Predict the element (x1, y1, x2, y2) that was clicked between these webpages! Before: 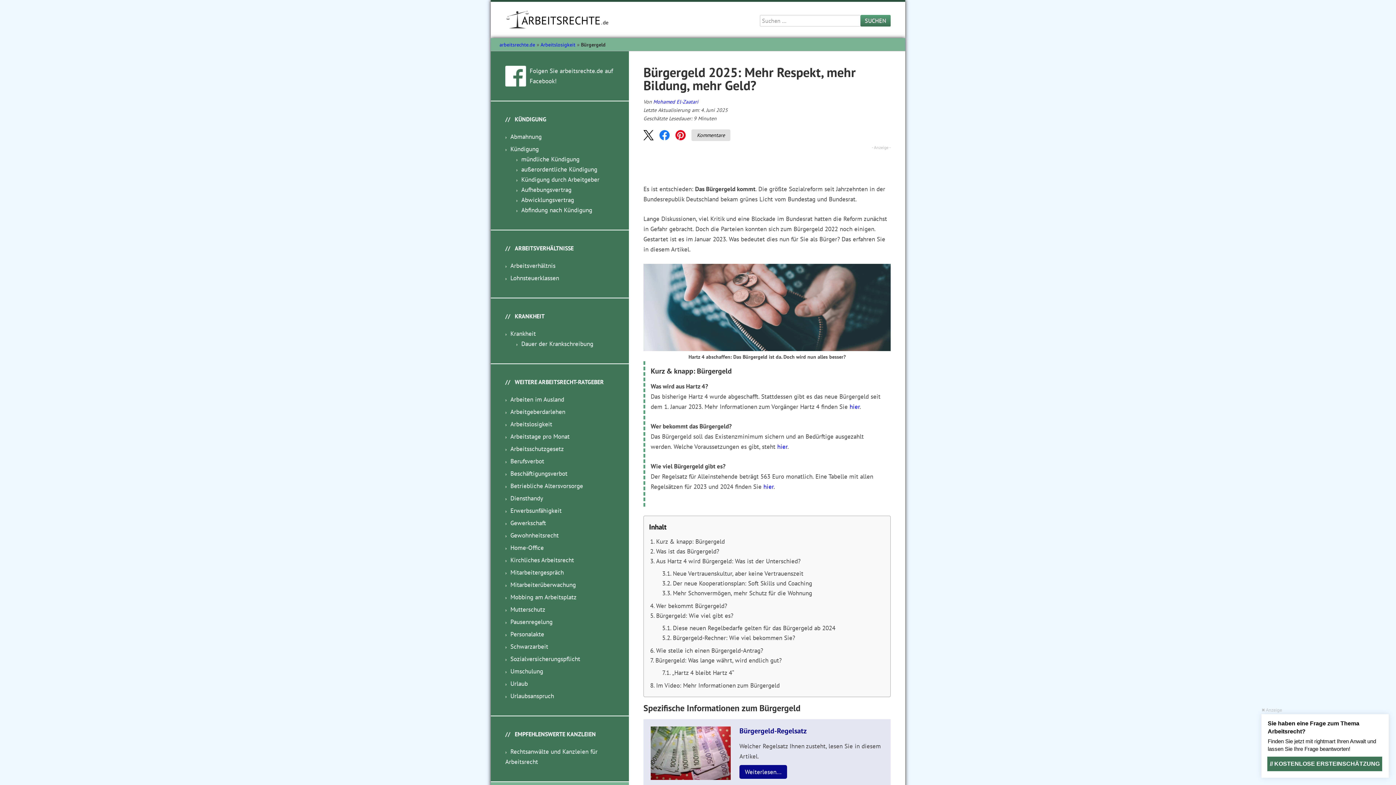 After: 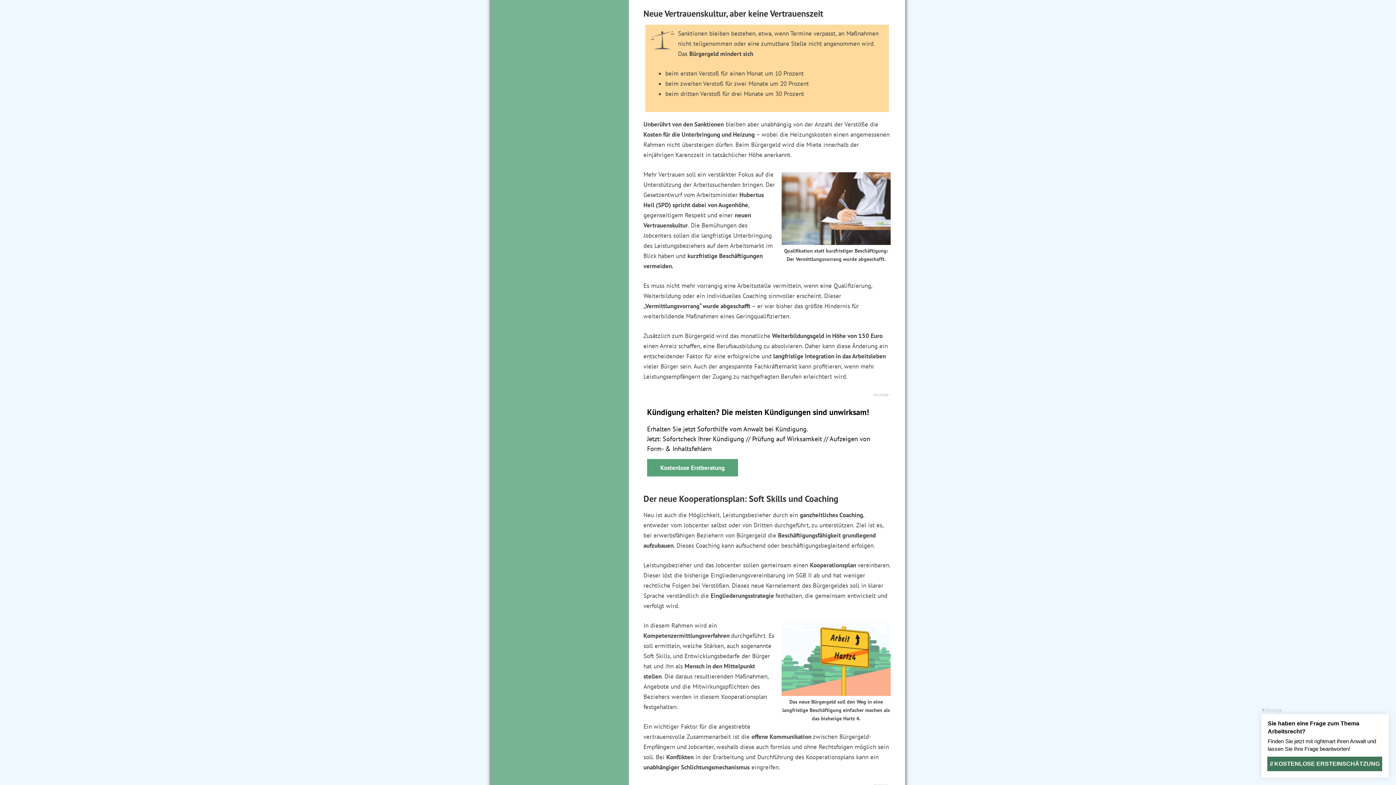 Action: bbox: (662, 569, 803, 578) label: Neue Vertrauenskultur, aber keine Vertrauenszeit